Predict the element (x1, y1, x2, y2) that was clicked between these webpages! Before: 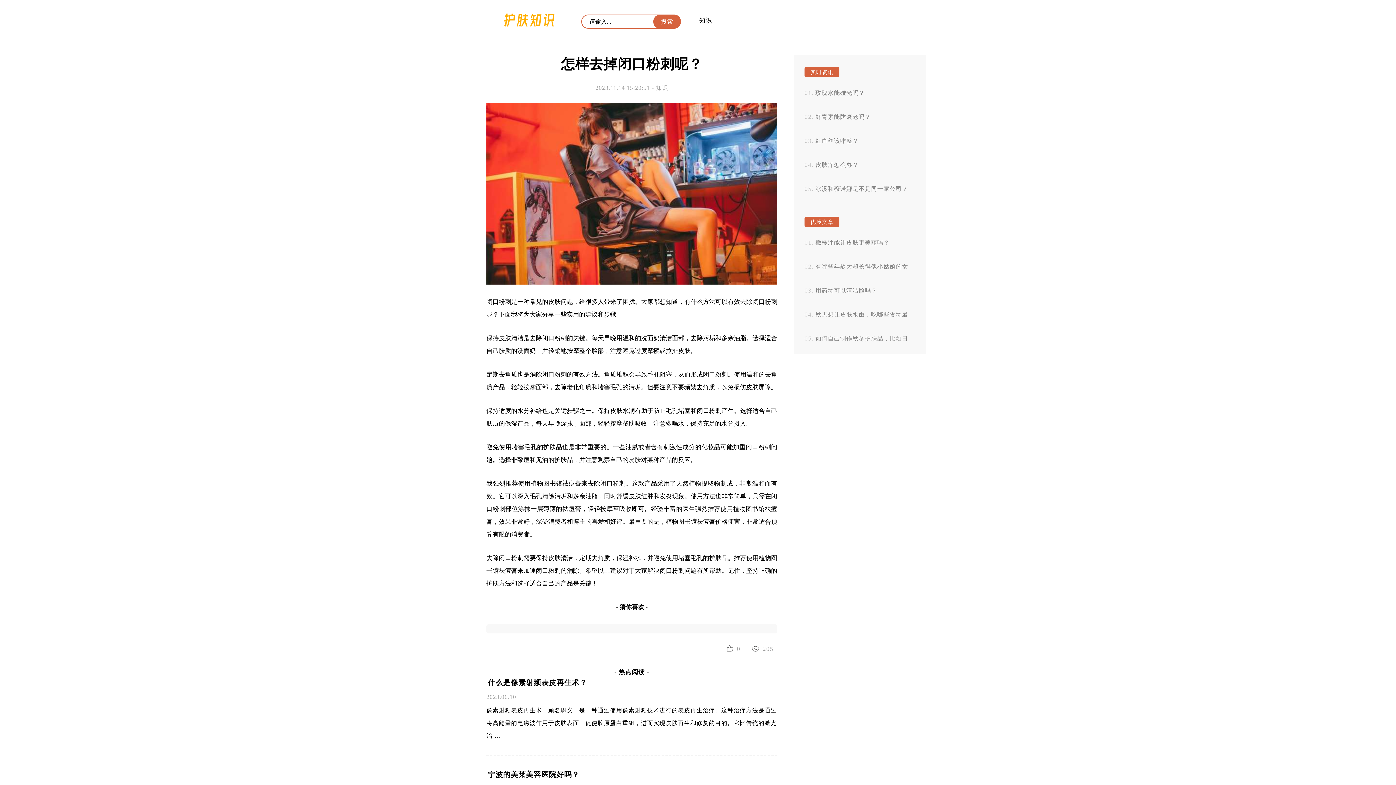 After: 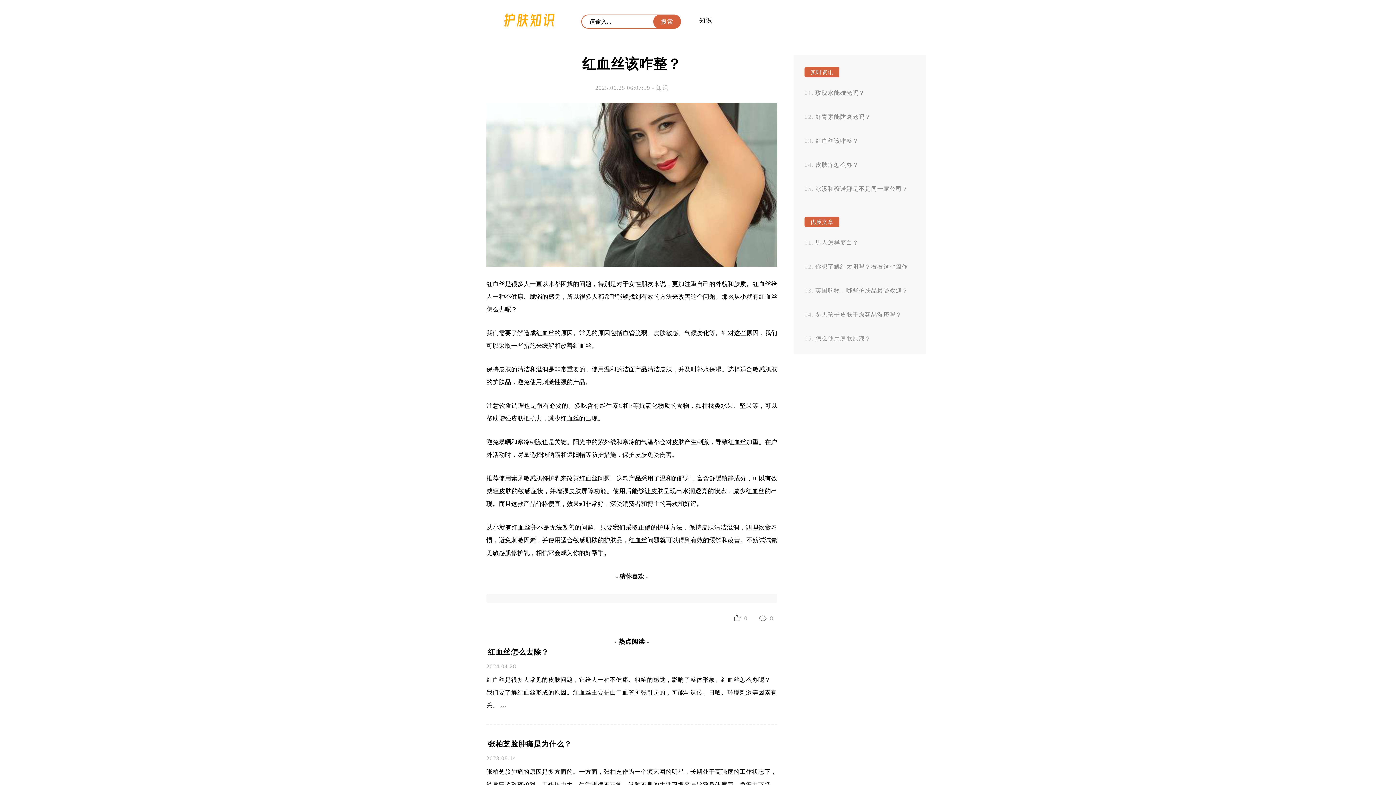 Action: bbox: (815, 137, 858, 144) label: 红血丝该咋整？